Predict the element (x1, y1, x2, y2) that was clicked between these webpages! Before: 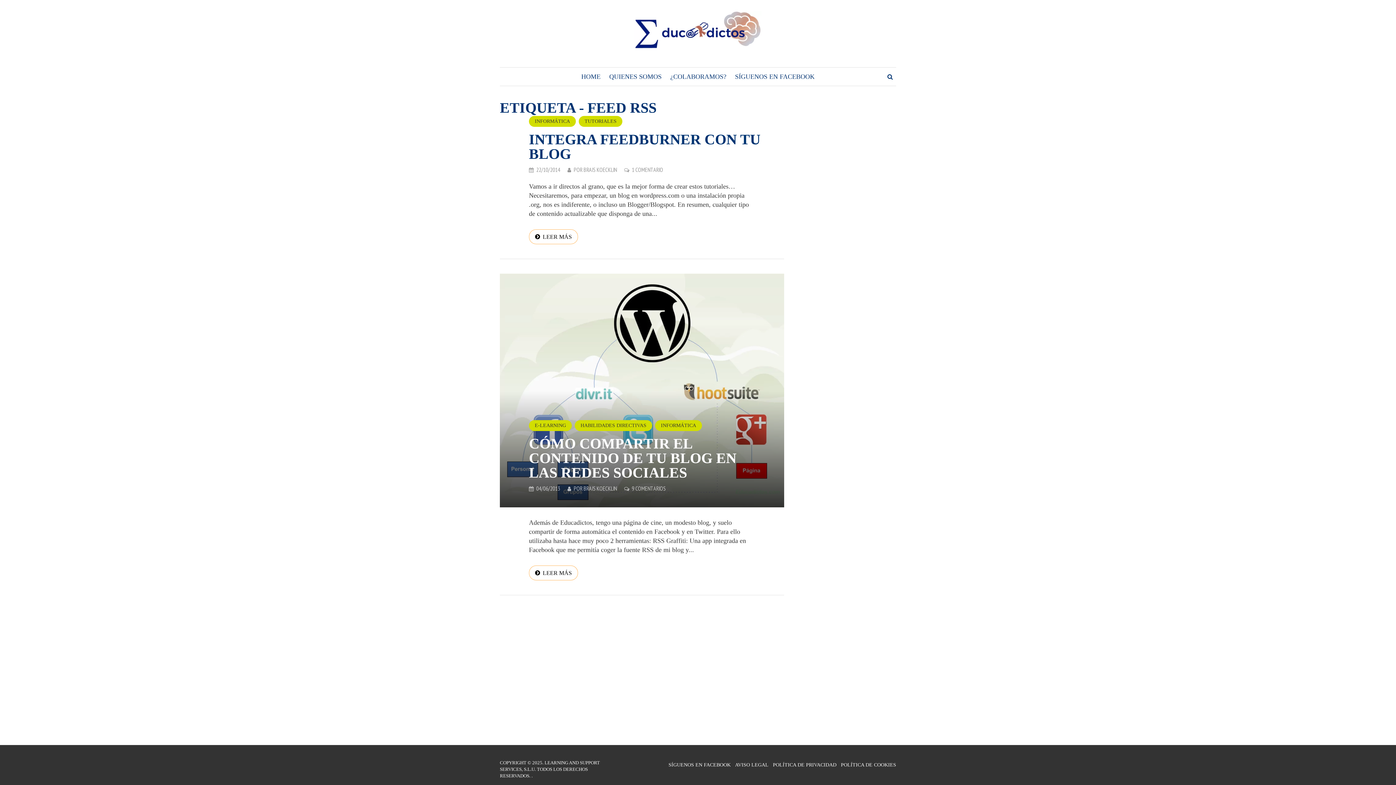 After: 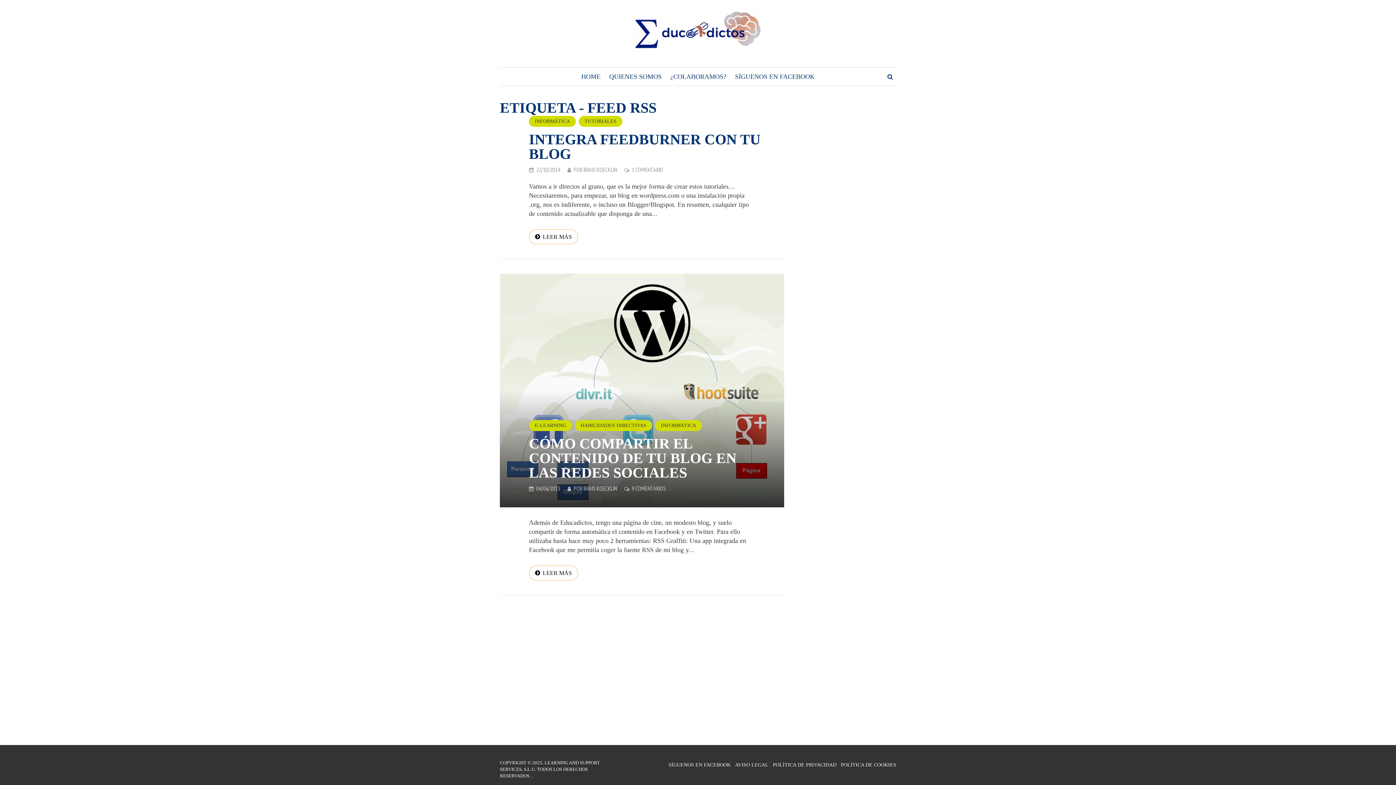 Action: bbox: (517, 67, 526, 71)